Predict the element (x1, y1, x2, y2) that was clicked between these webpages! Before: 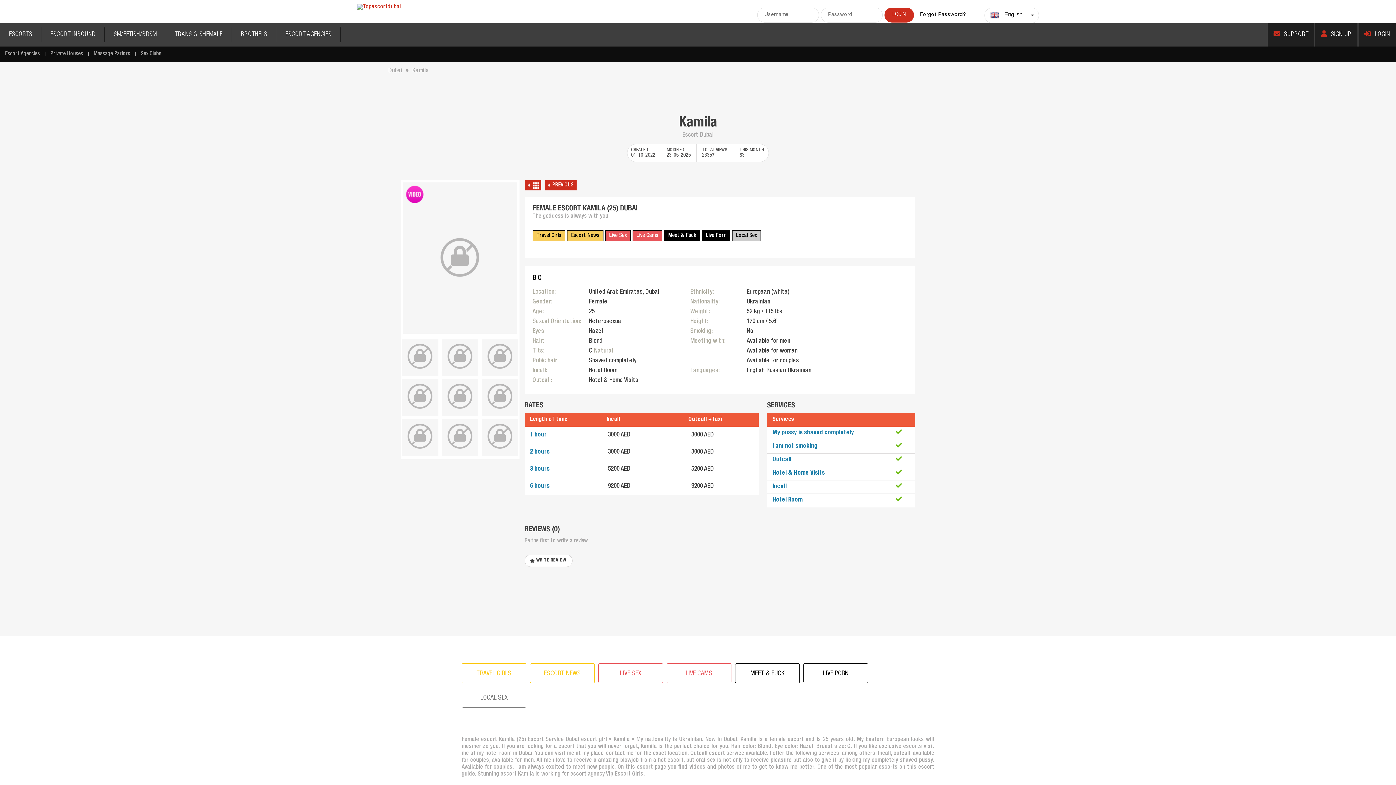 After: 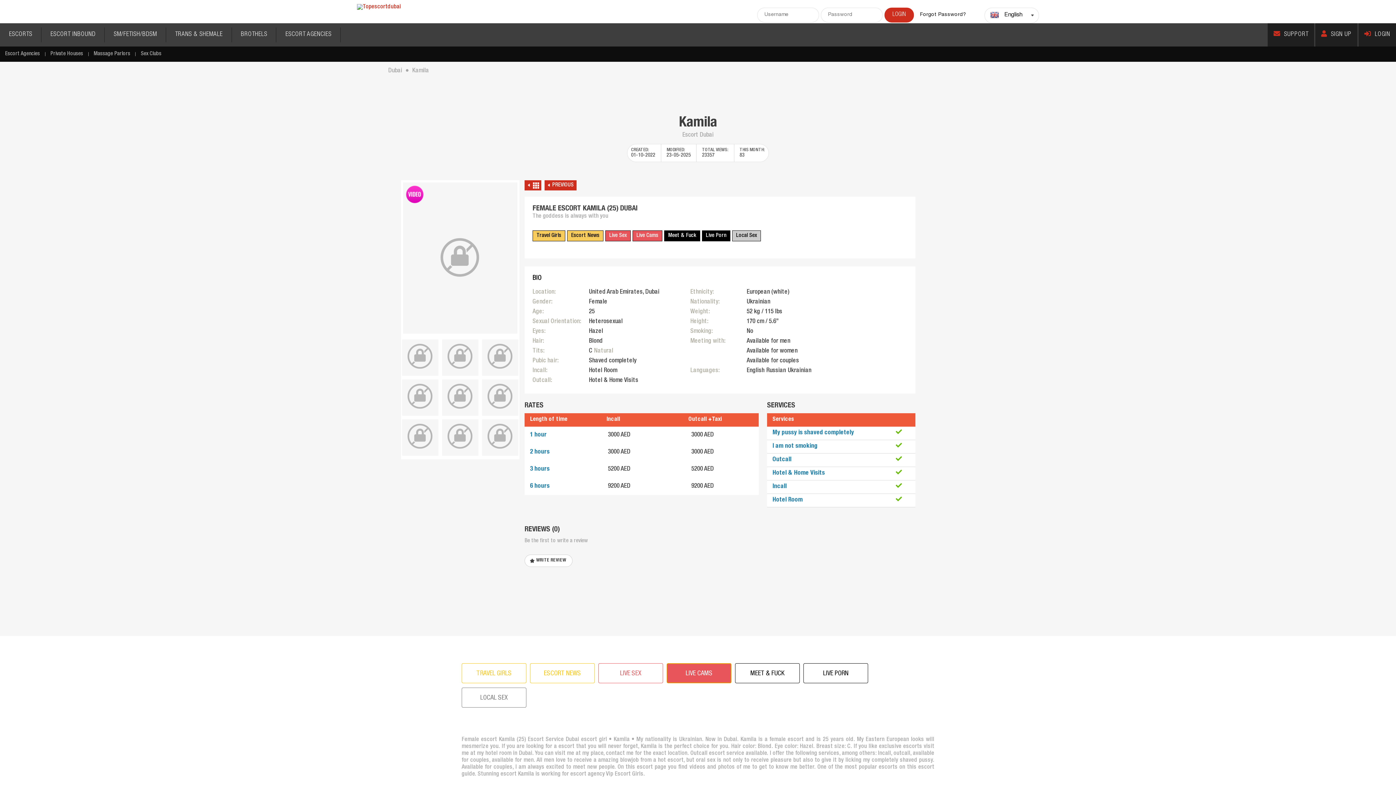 Action: label: LIVE CAMS bbox: (666, 663, 731, 683)